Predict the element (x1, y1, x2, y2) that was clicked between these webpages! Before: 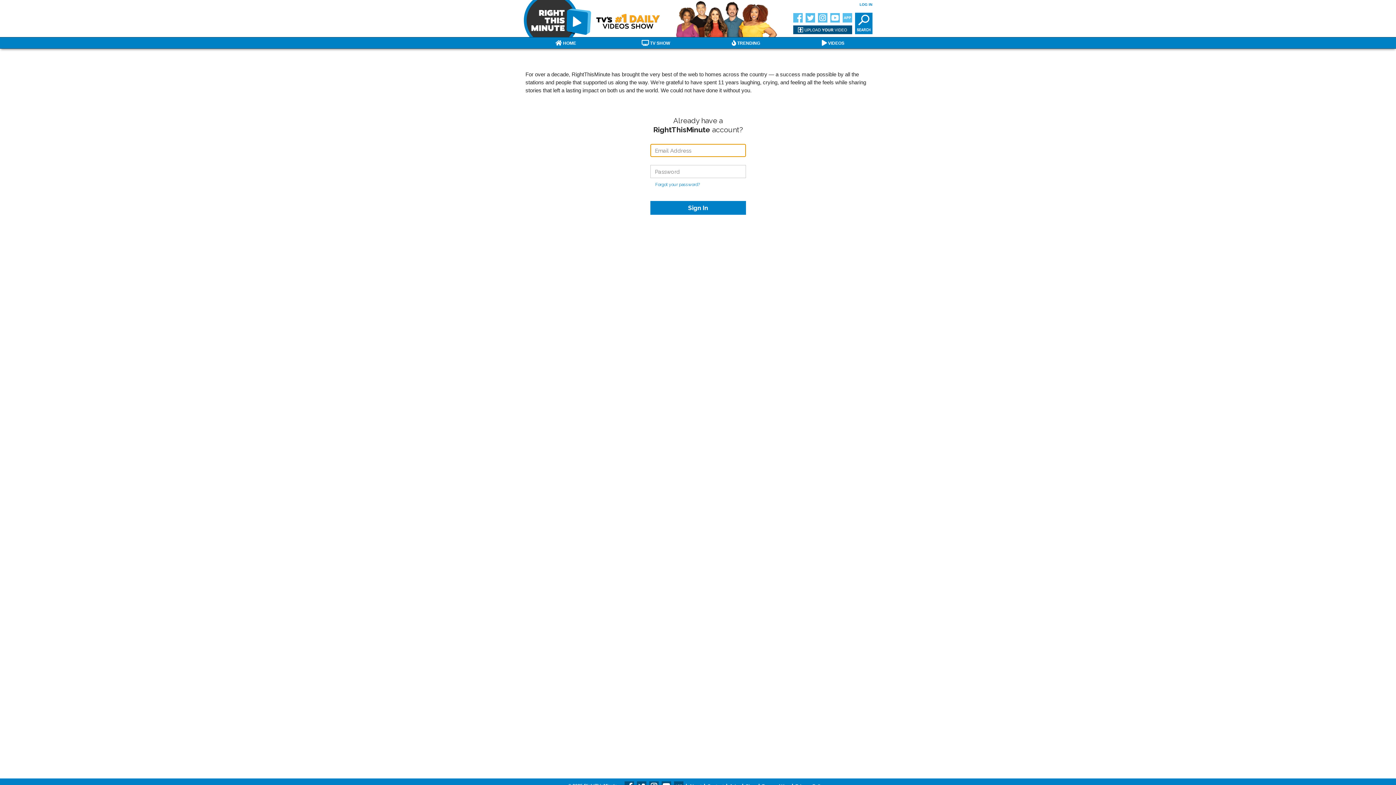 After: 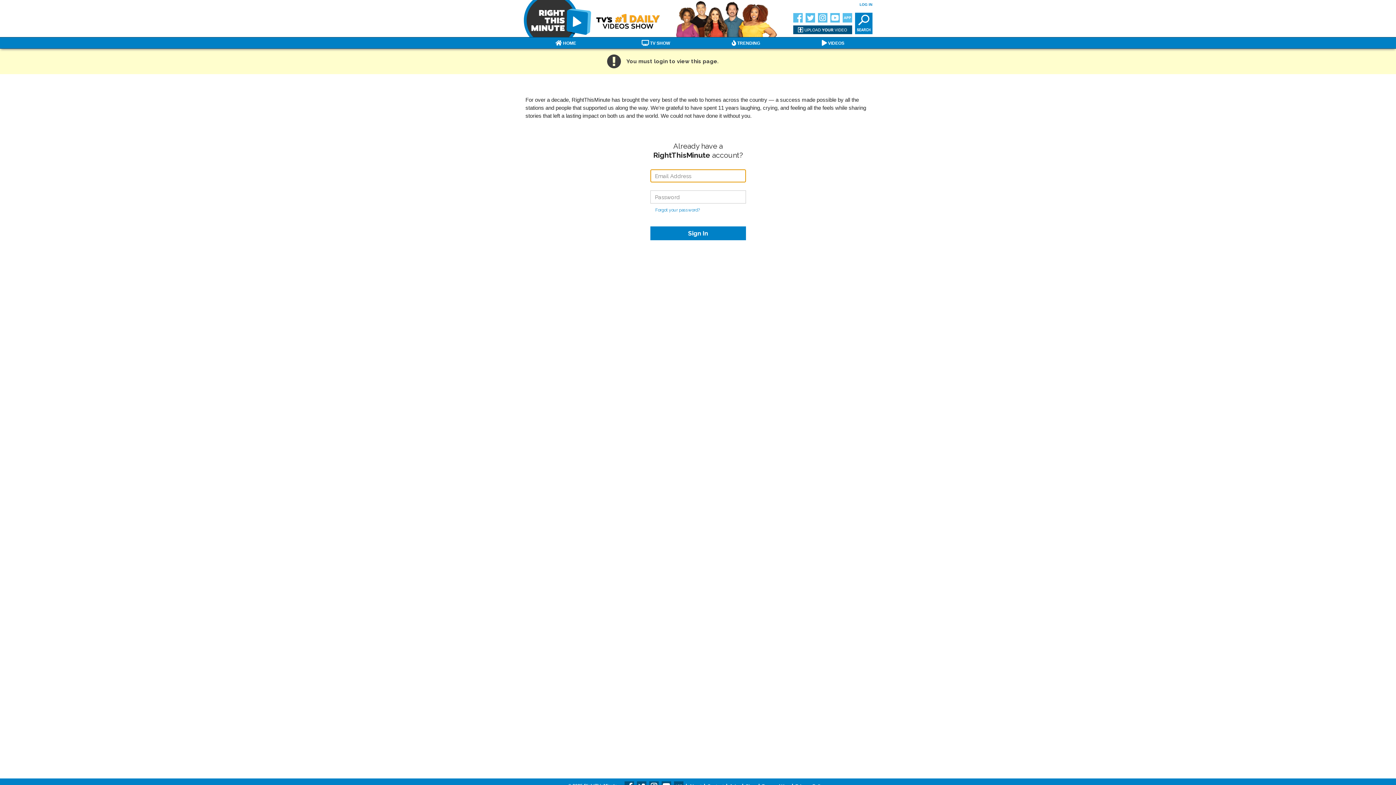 Action: bbox: (520, 37, 611, 48) label:  HOME